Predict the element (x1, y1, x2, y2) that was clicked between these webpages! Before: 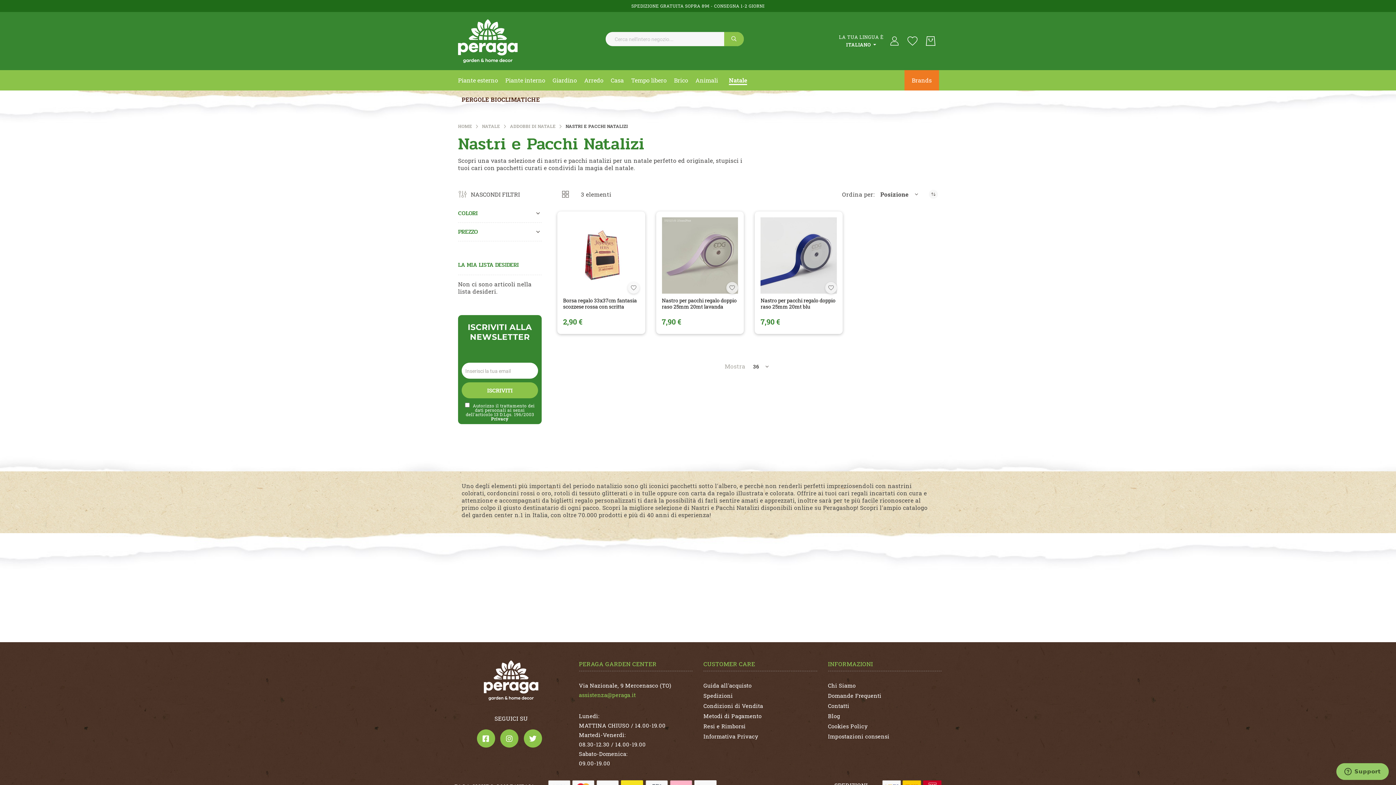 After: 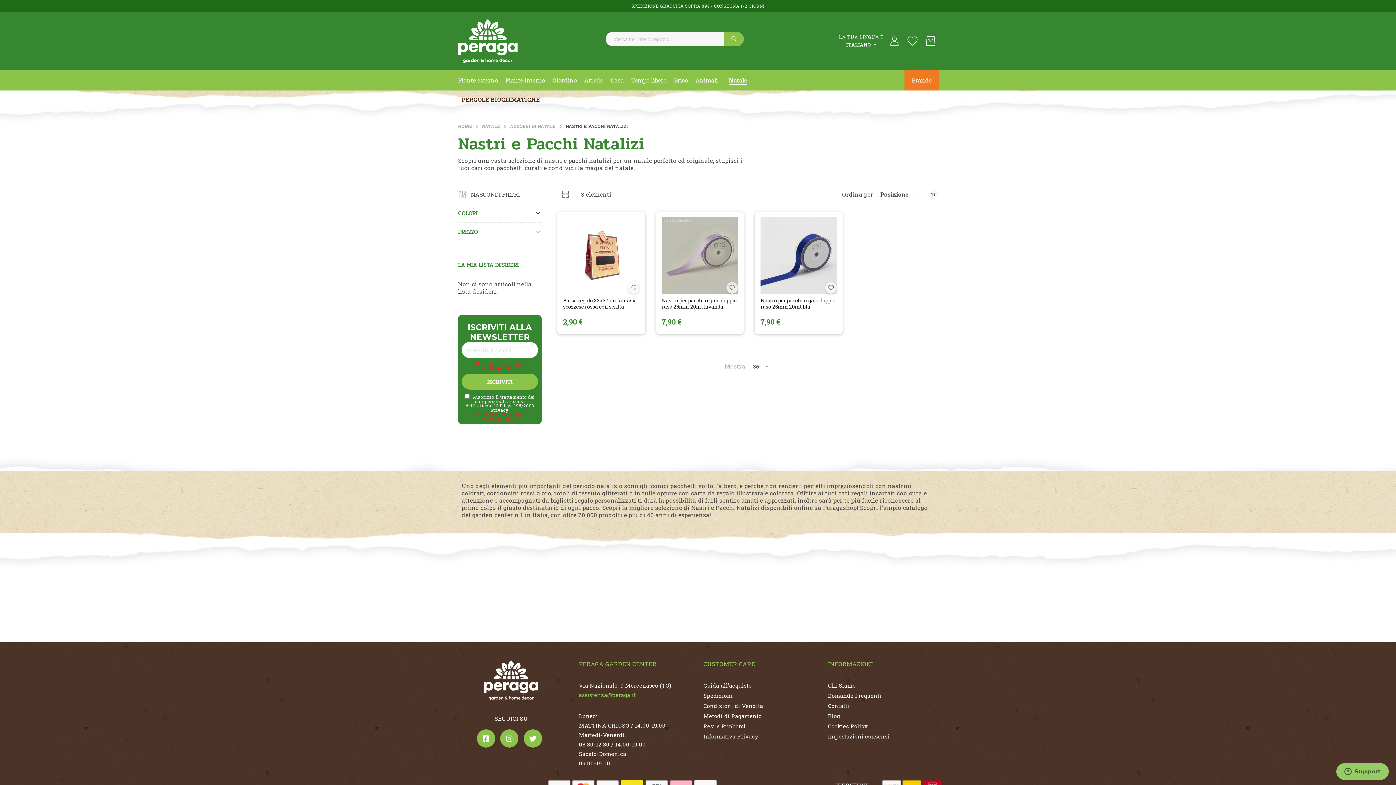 Action: label: Subscribe bbox: (461, 382, 538, 398)